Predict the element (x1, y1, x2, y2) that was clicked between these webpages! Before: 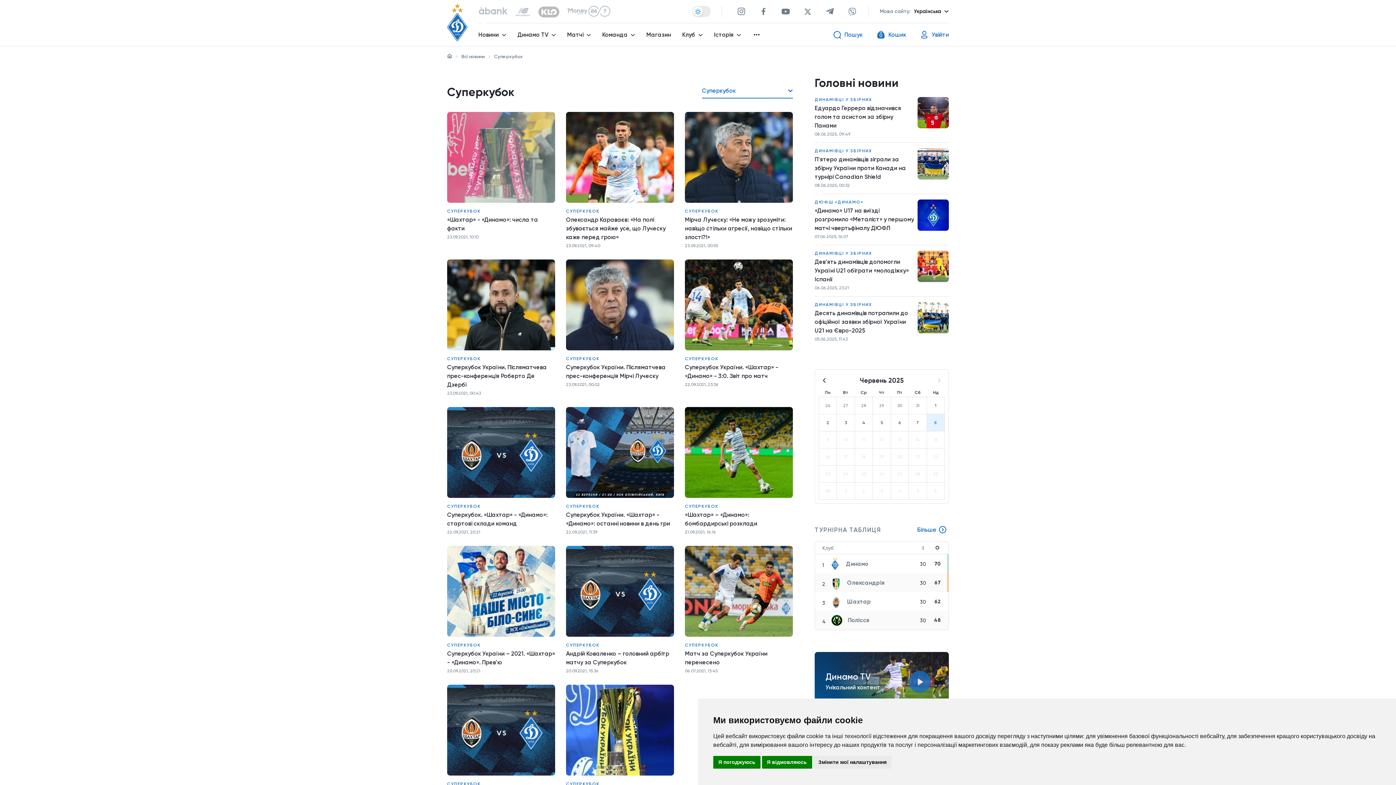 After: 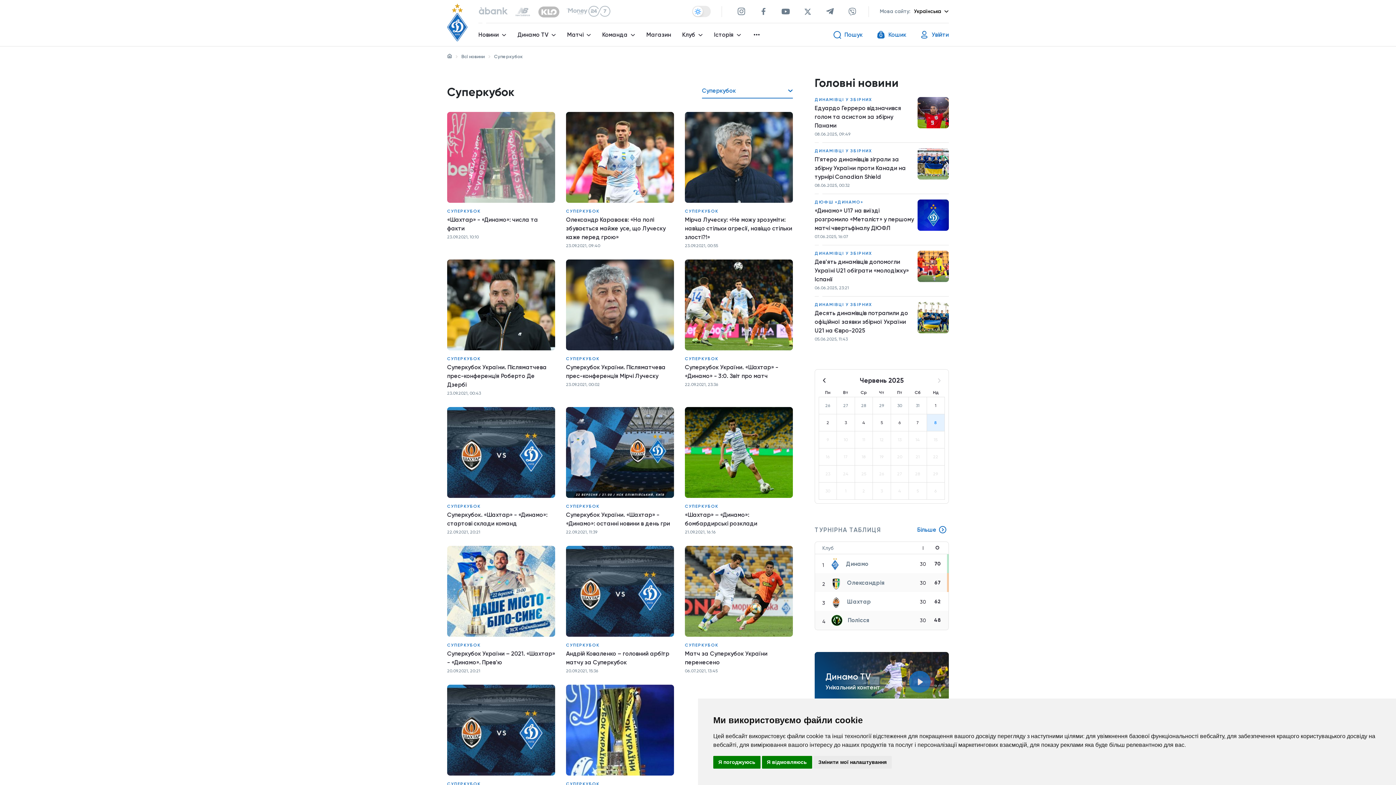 Action: label: СУПЕРКУБОК bbox: (566, 356, 674, 361)